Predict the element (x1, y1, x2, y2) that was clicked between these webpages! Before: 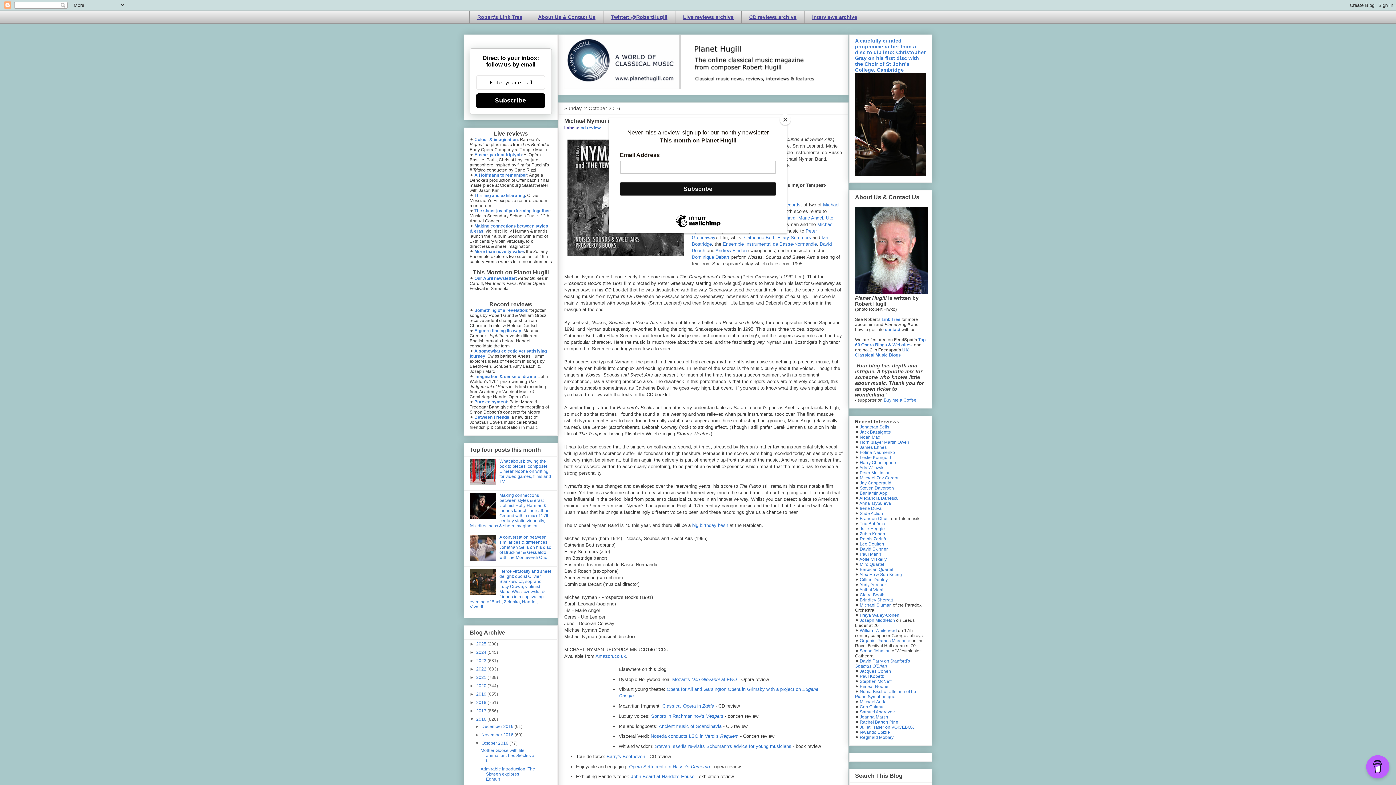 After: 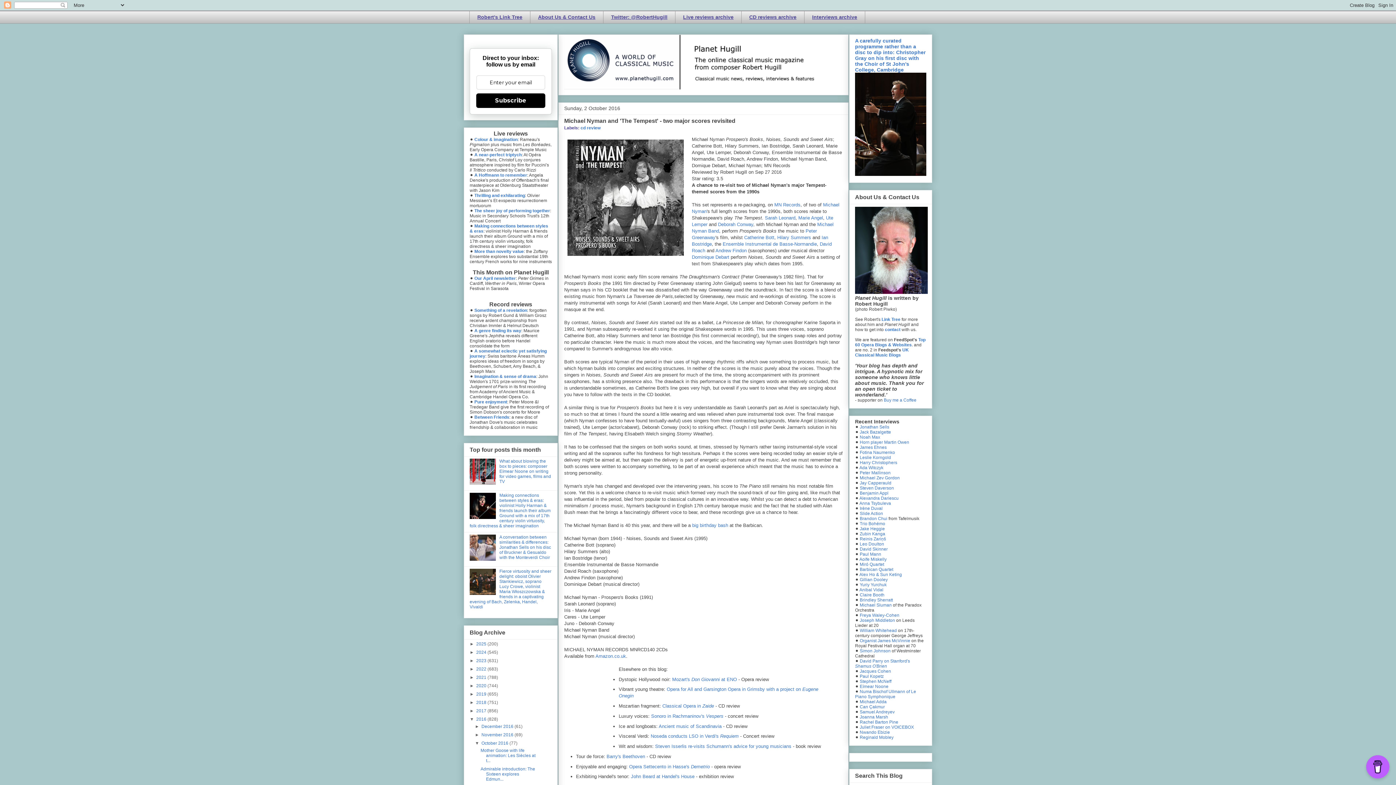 Action: label: Close bbox: (780, 114, 790, 125)